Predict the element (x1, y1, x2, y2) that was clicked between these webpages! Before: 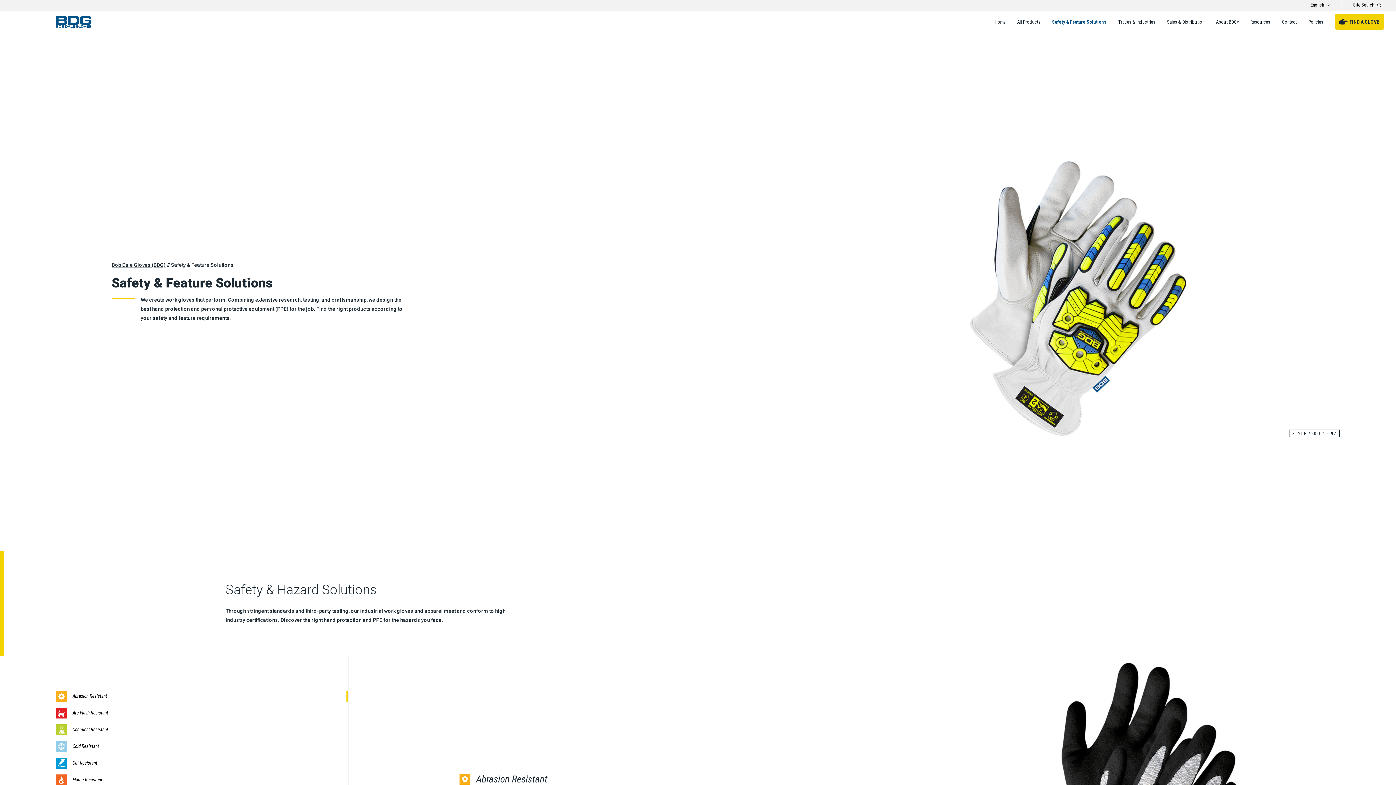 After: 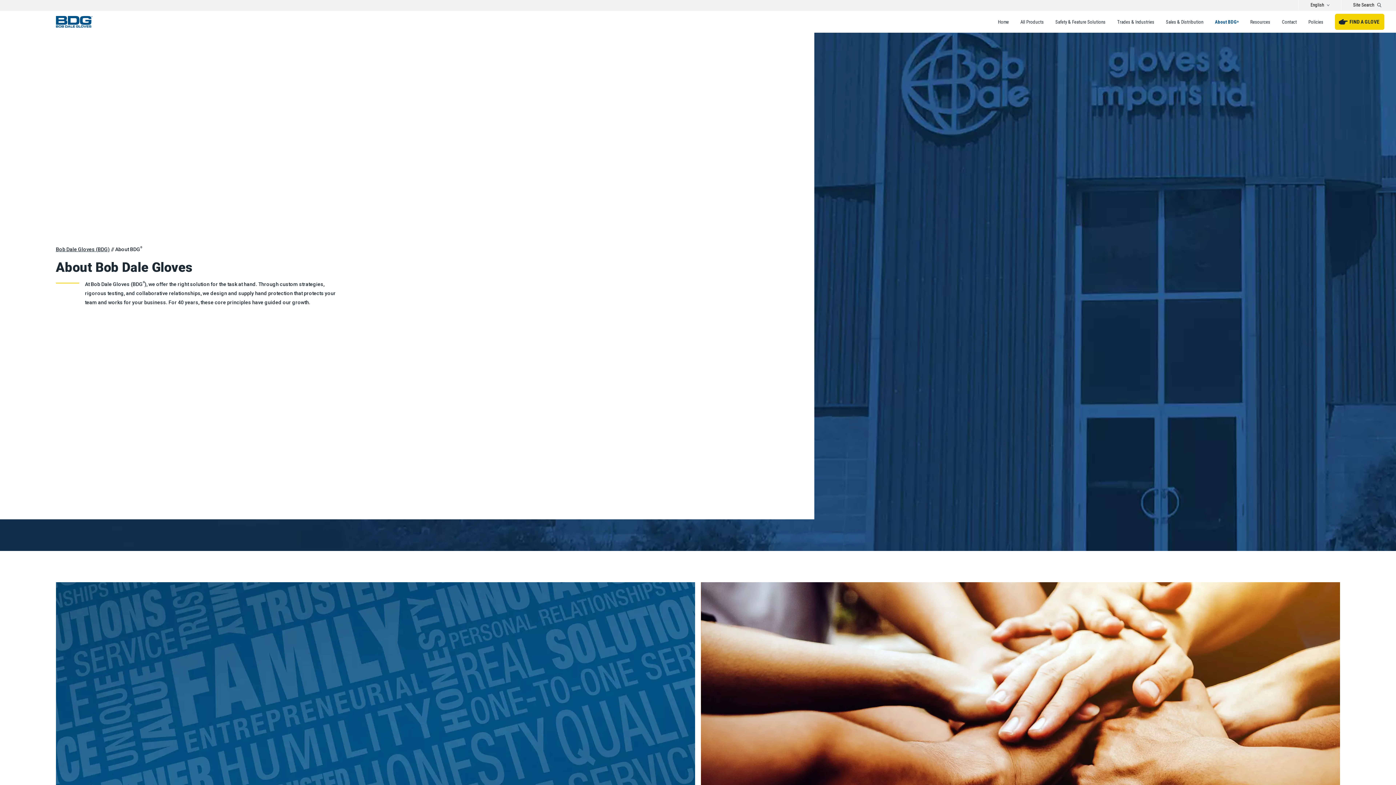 Action: bbox: (1216, 10, 1238, 32) label: About BDG
®